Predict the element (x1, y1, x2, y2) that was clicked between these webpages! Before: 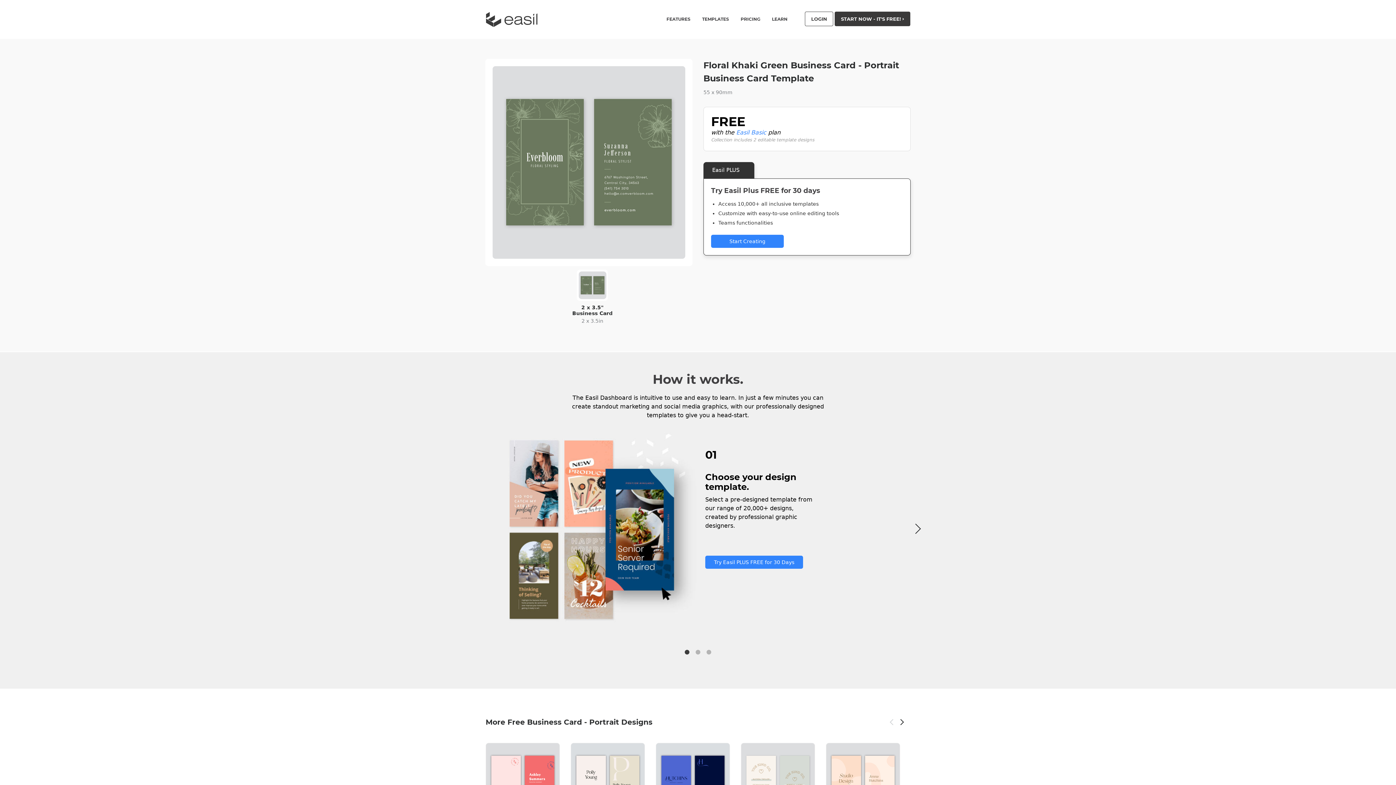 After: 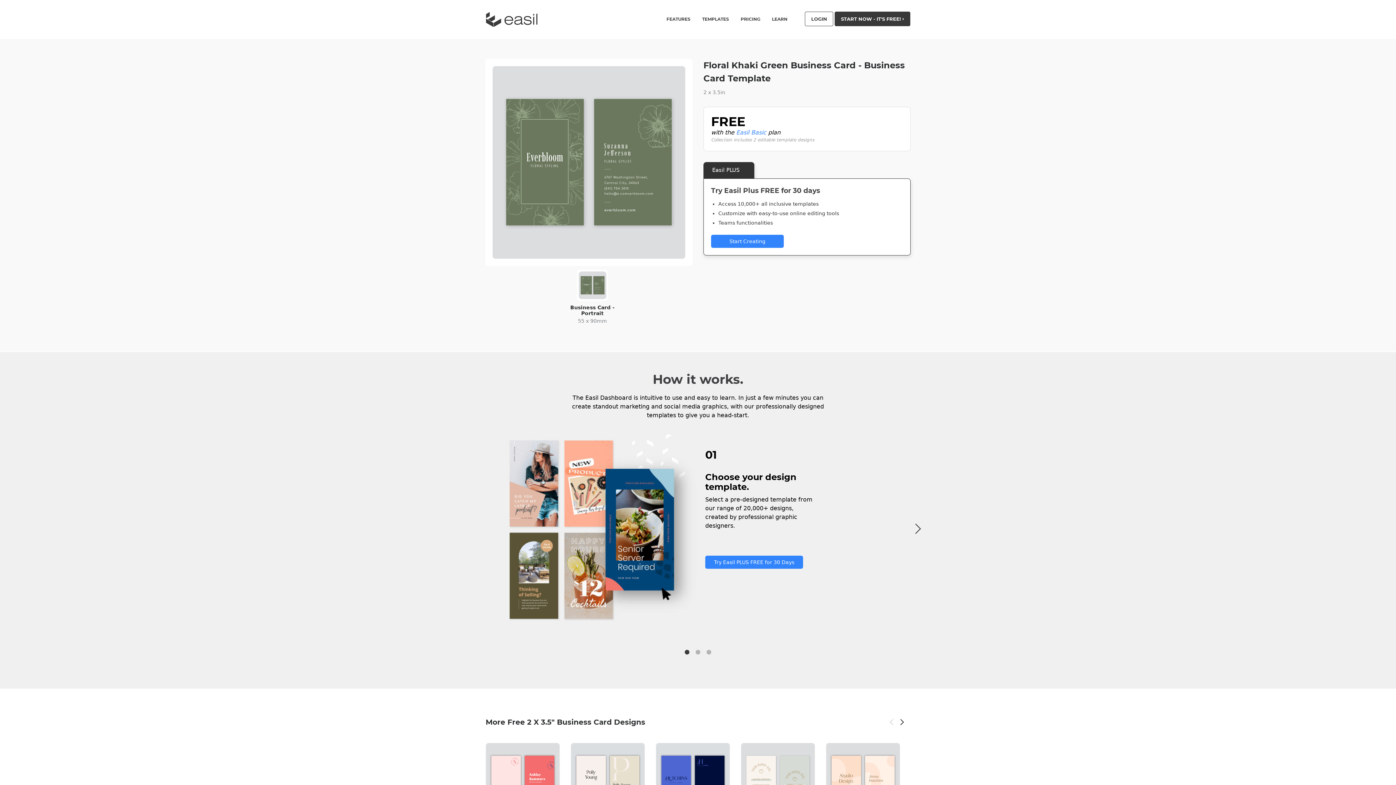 Action: label: 2 x 3.5" Business Card
2 x 3.5in bbox: (566, 269, 618, 324)